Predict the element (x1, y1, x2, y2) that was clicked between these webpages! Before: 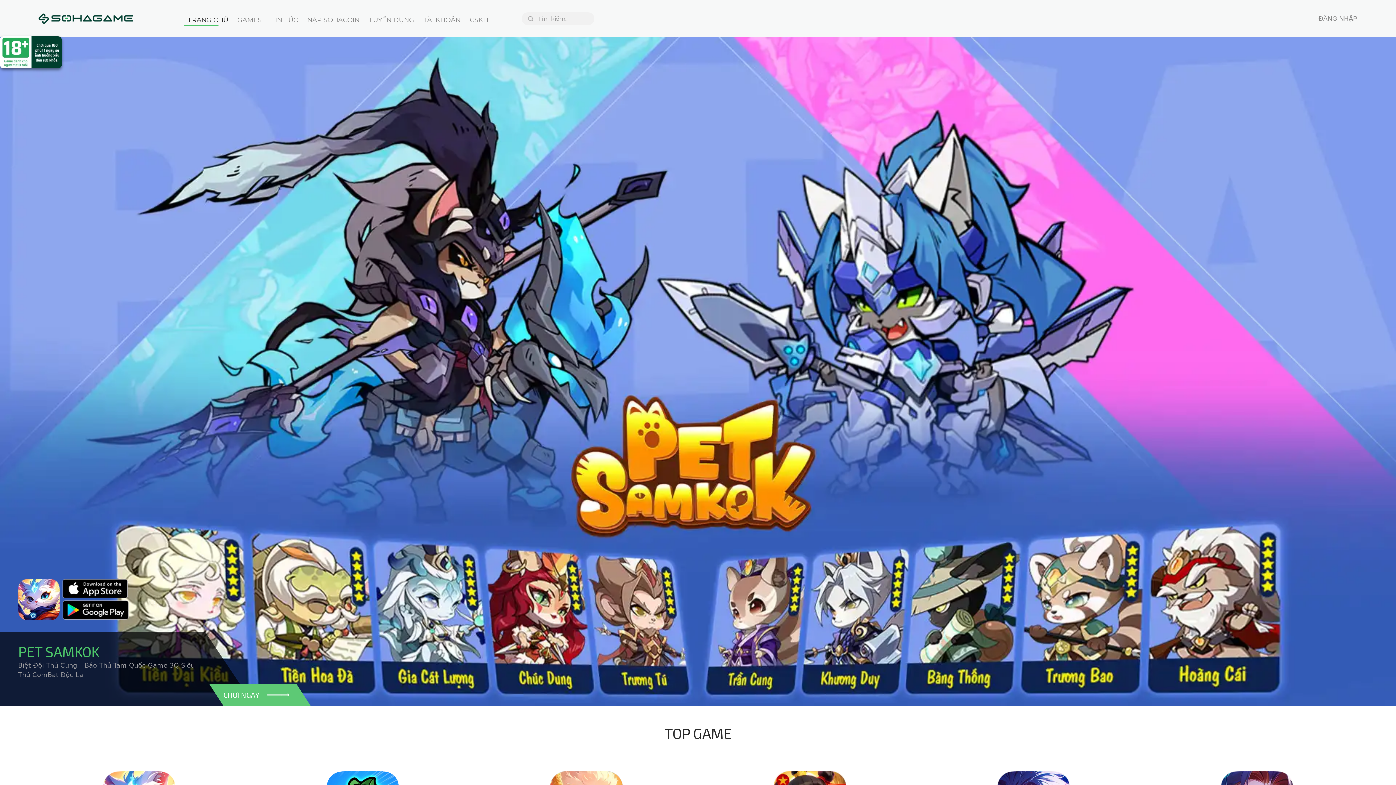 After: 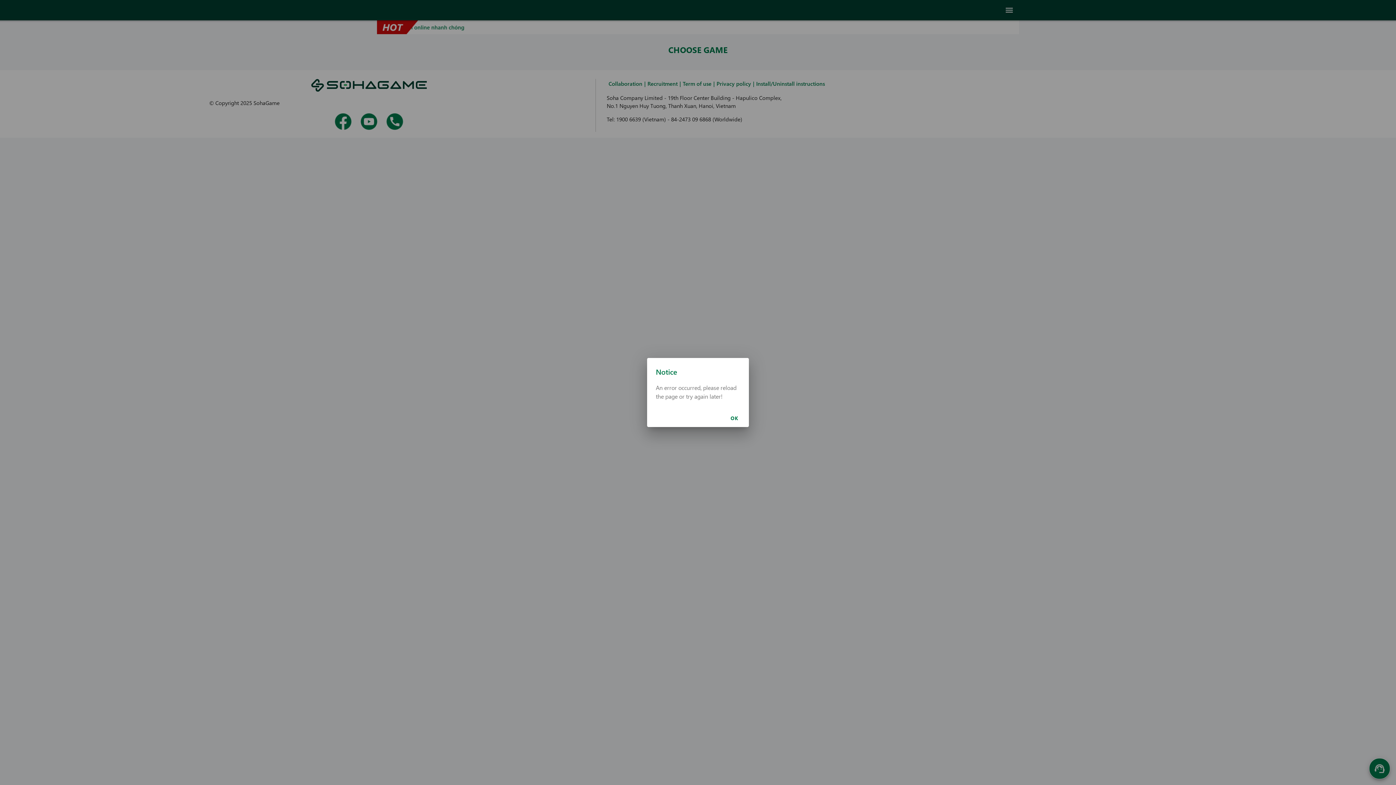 Action: label: NẠP SOHACOIN bbox: (307, 14, 359, 25)